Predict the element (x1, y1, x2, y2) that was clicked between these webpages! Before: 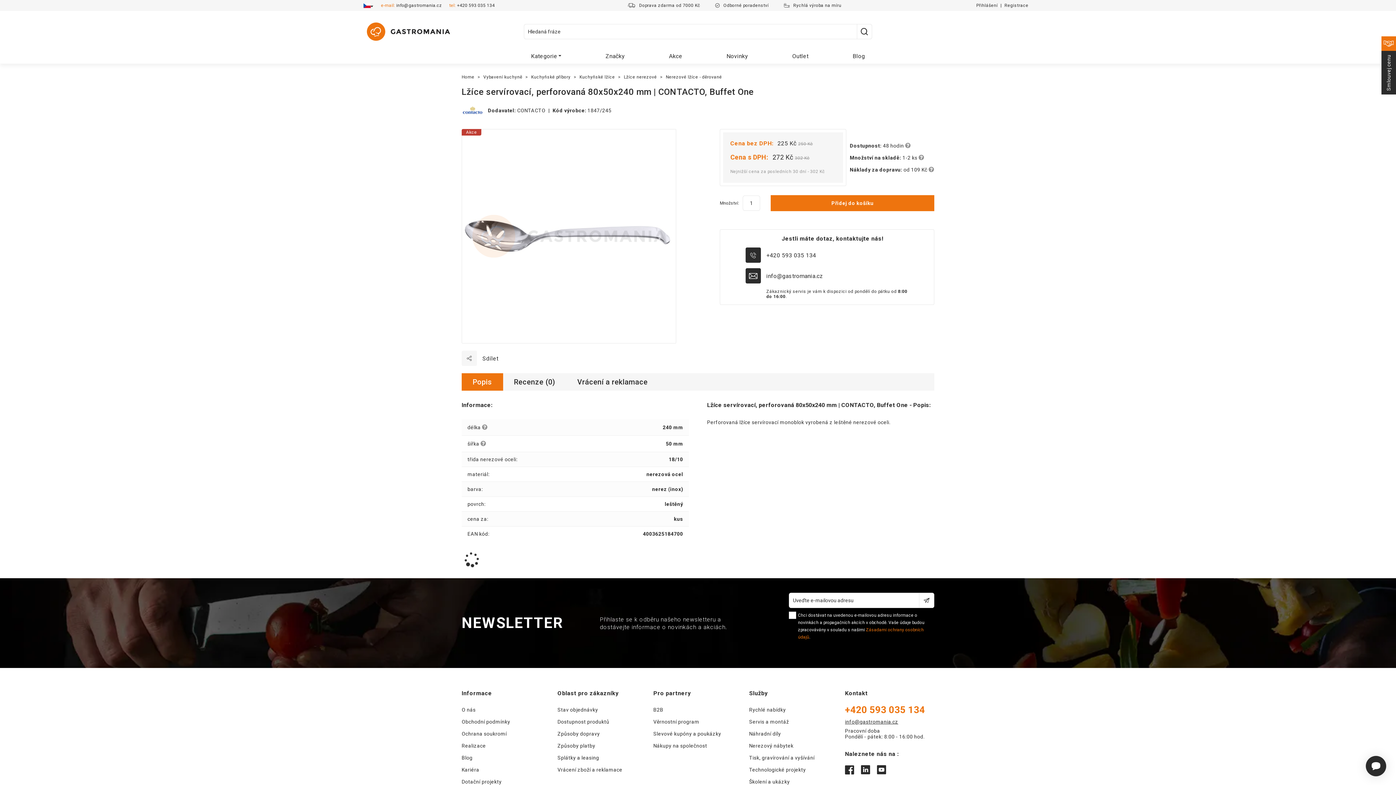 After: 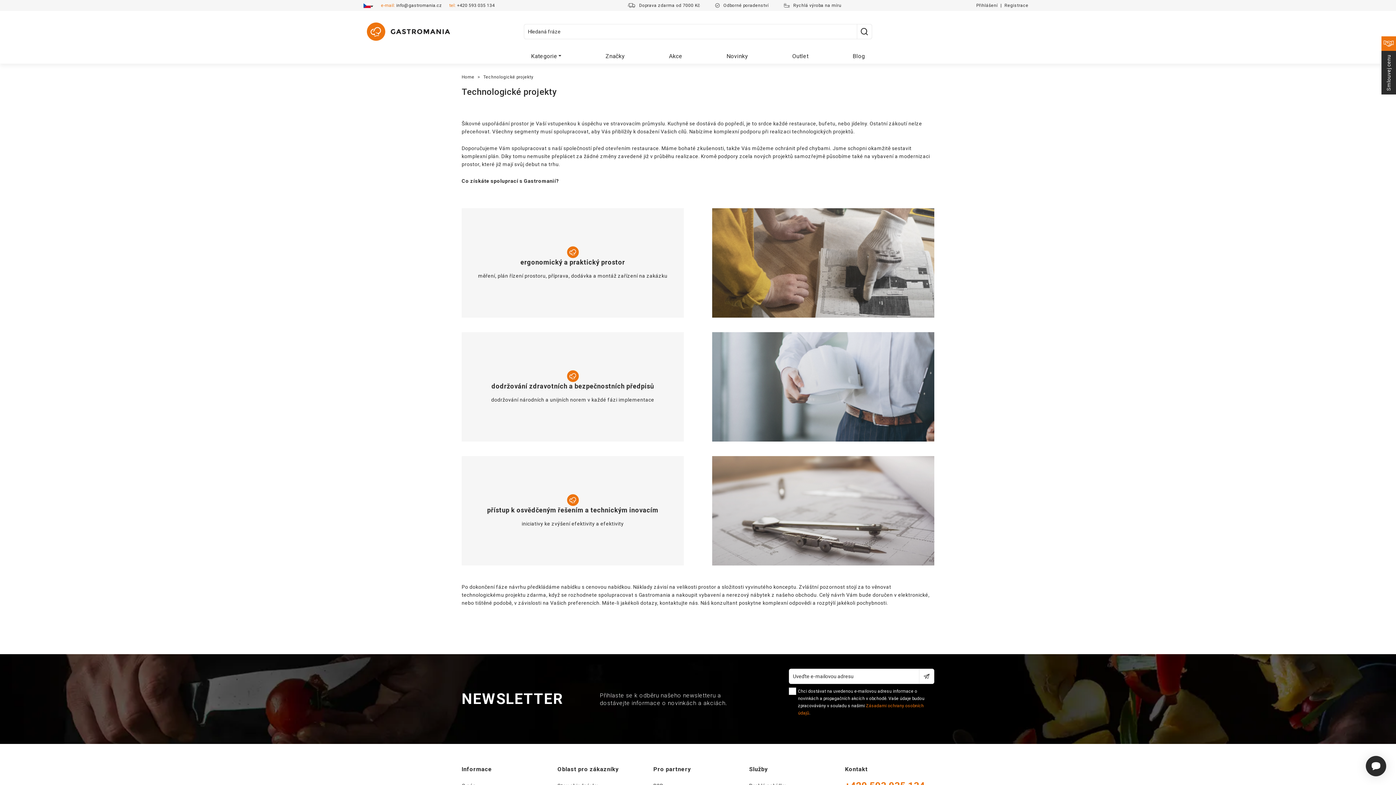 Action: label: Technologické projekty bbox: (749, 764, 806, 776)